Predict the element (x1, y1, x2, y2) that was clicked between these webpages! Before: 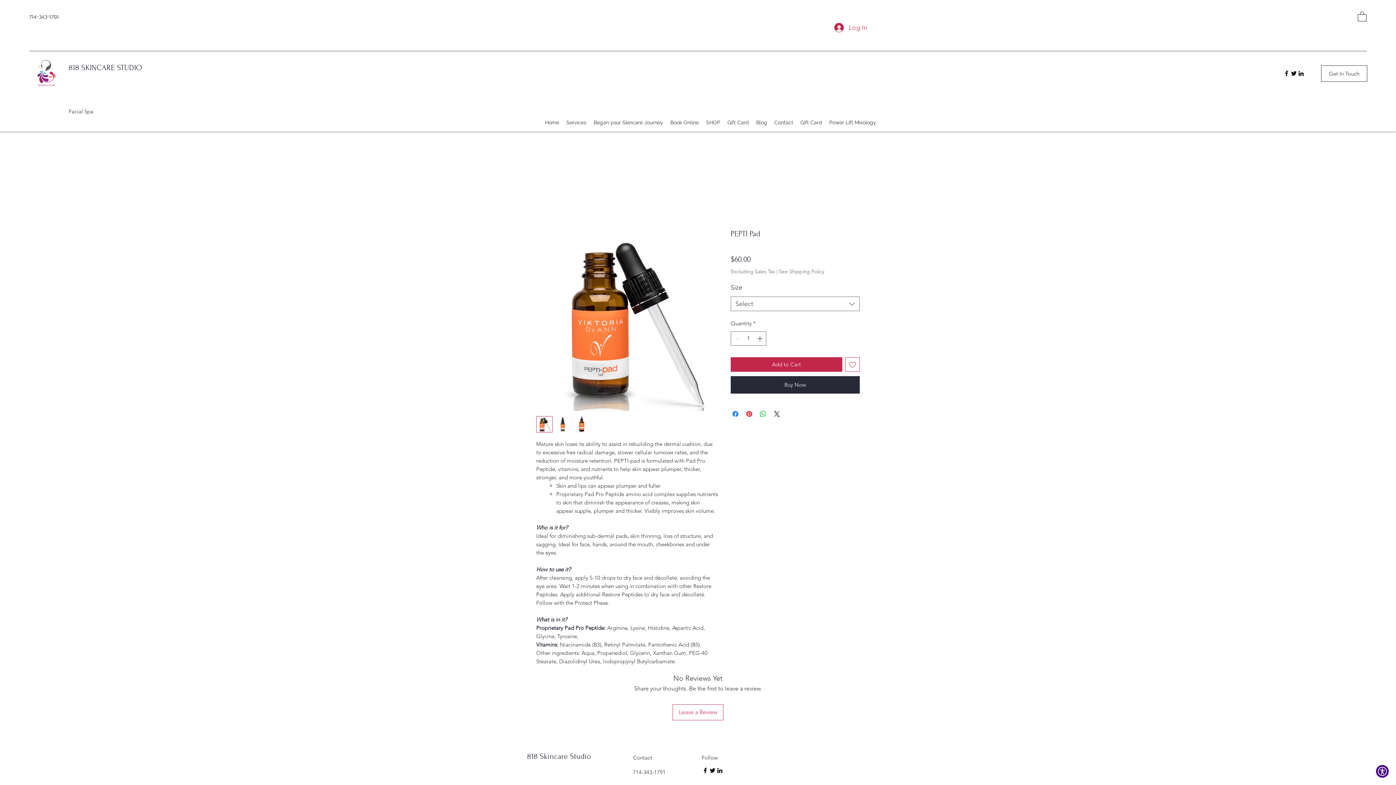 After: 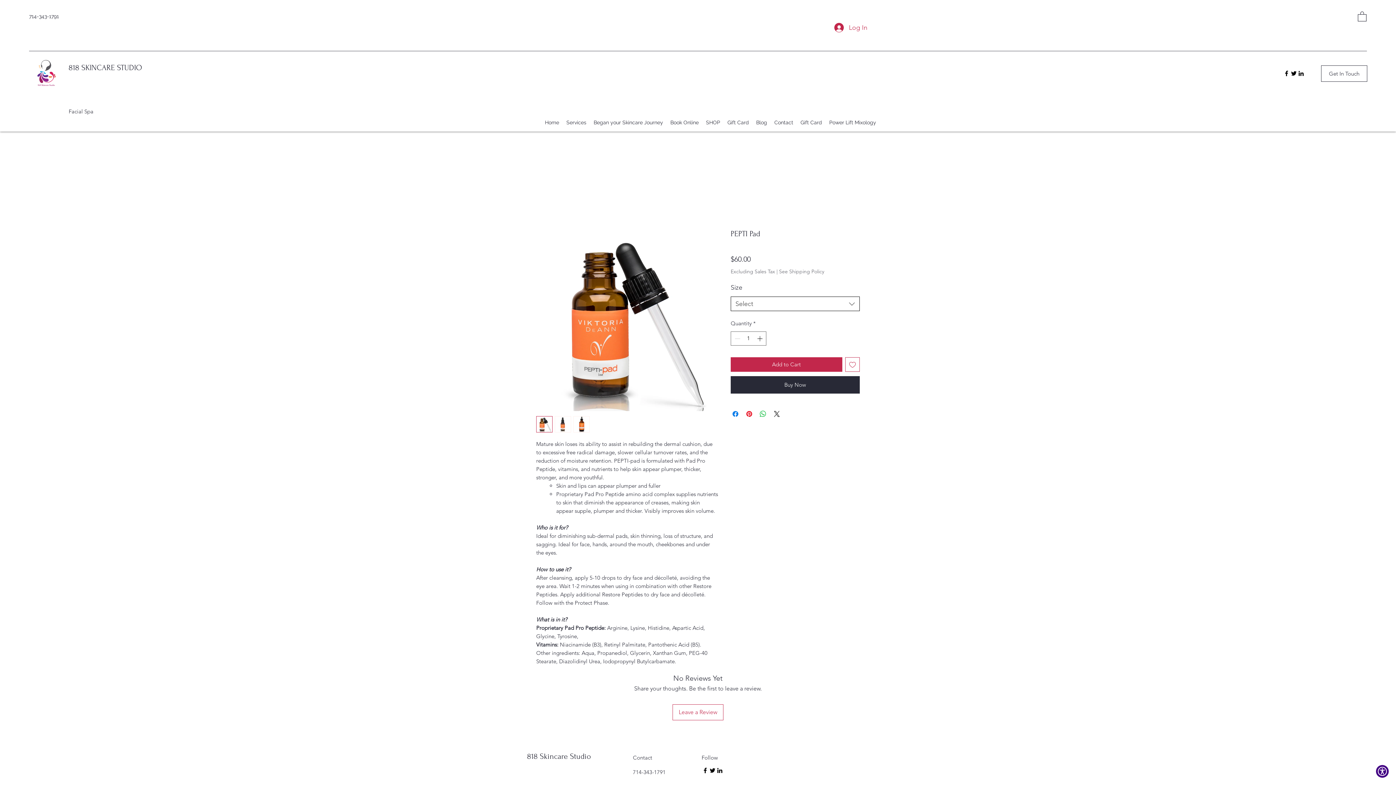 Action: label: Select bbox: (730, 296, 860, 311)